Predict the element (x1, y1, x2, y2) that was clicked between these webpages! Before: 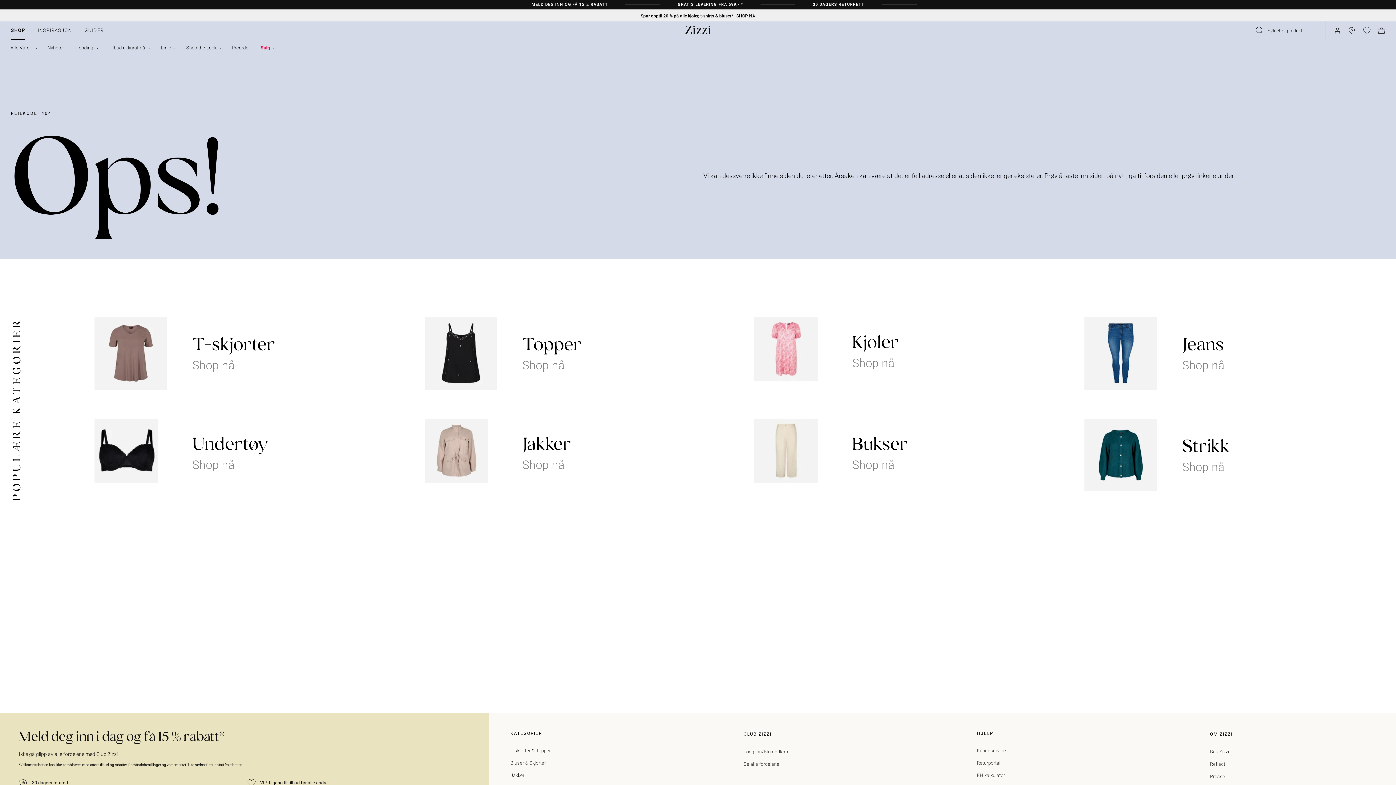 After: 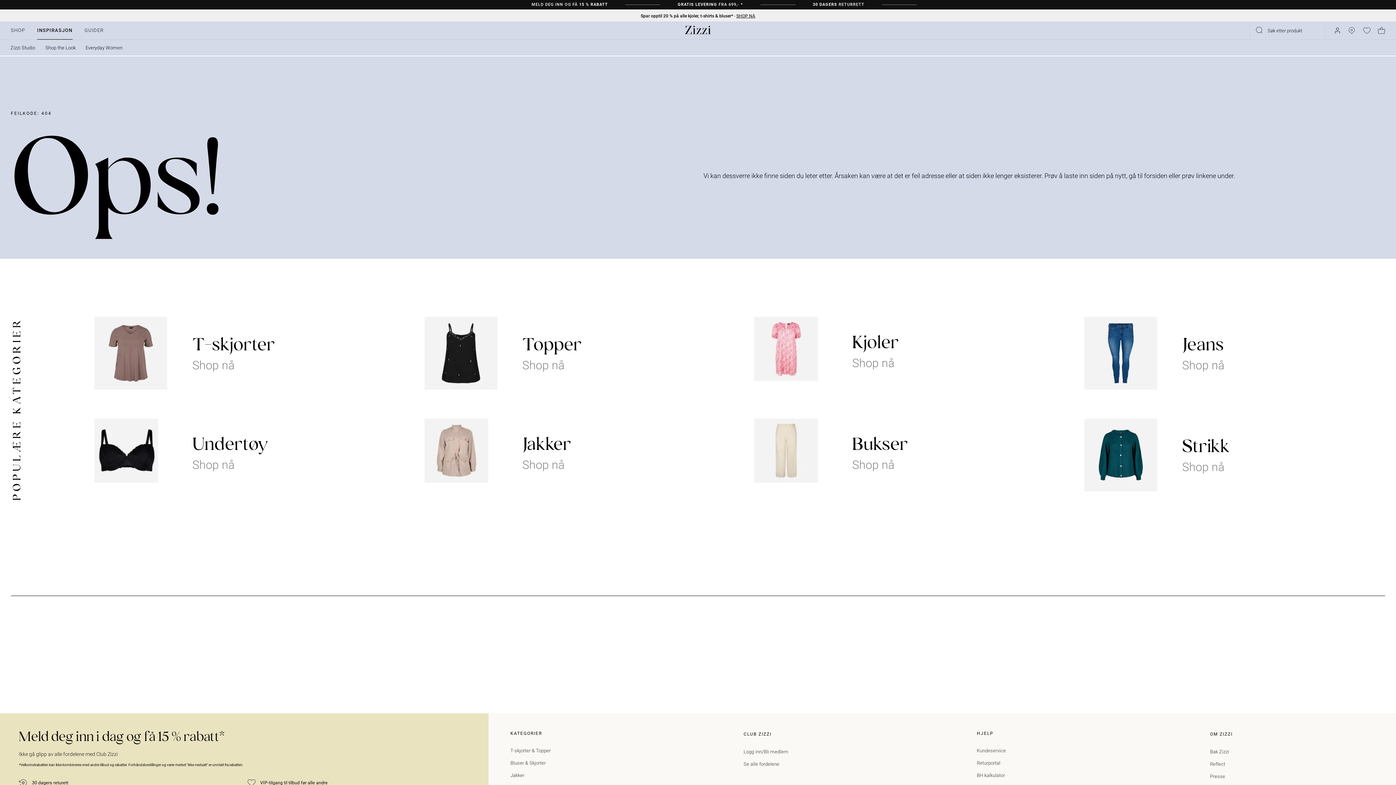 Action: label: INSPIRASJON bbox: (37, 21, 72, 39)